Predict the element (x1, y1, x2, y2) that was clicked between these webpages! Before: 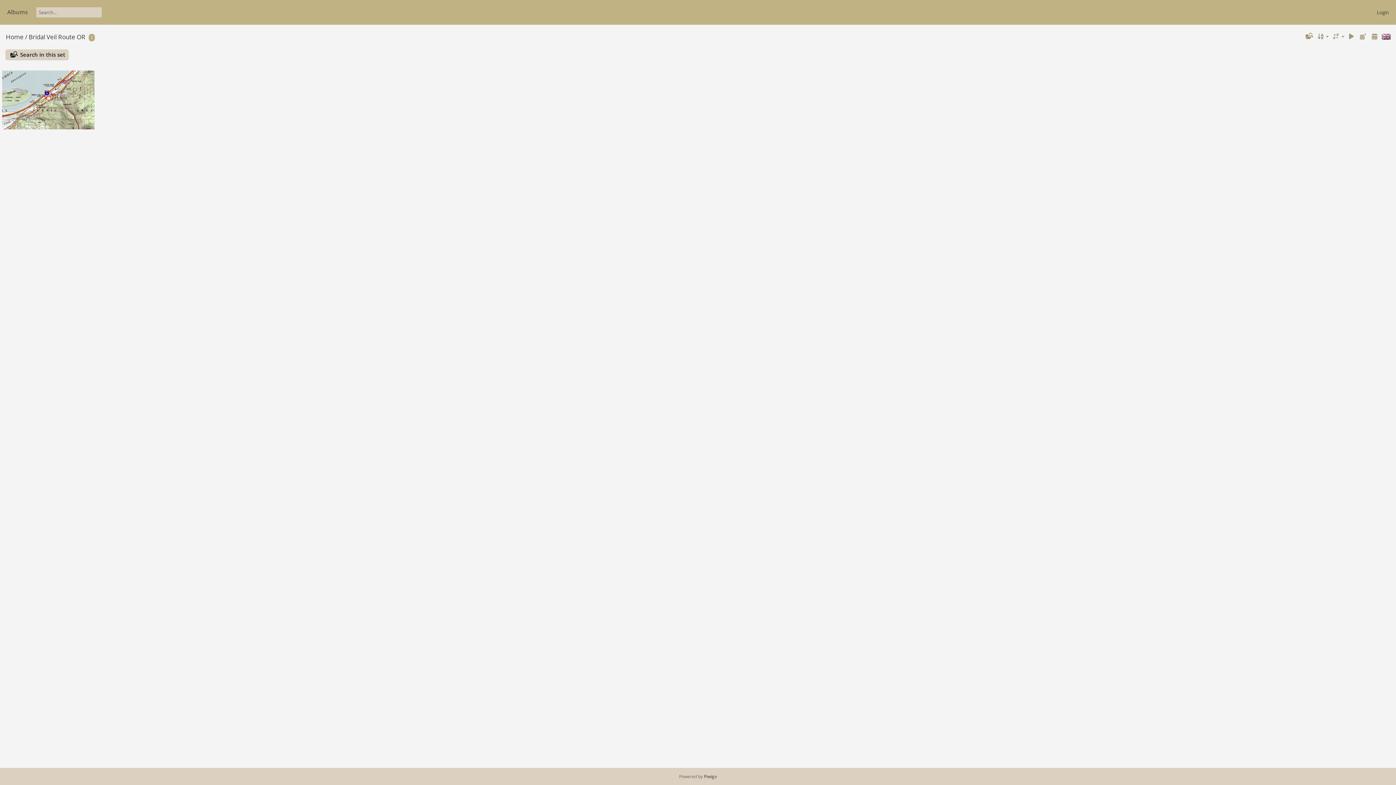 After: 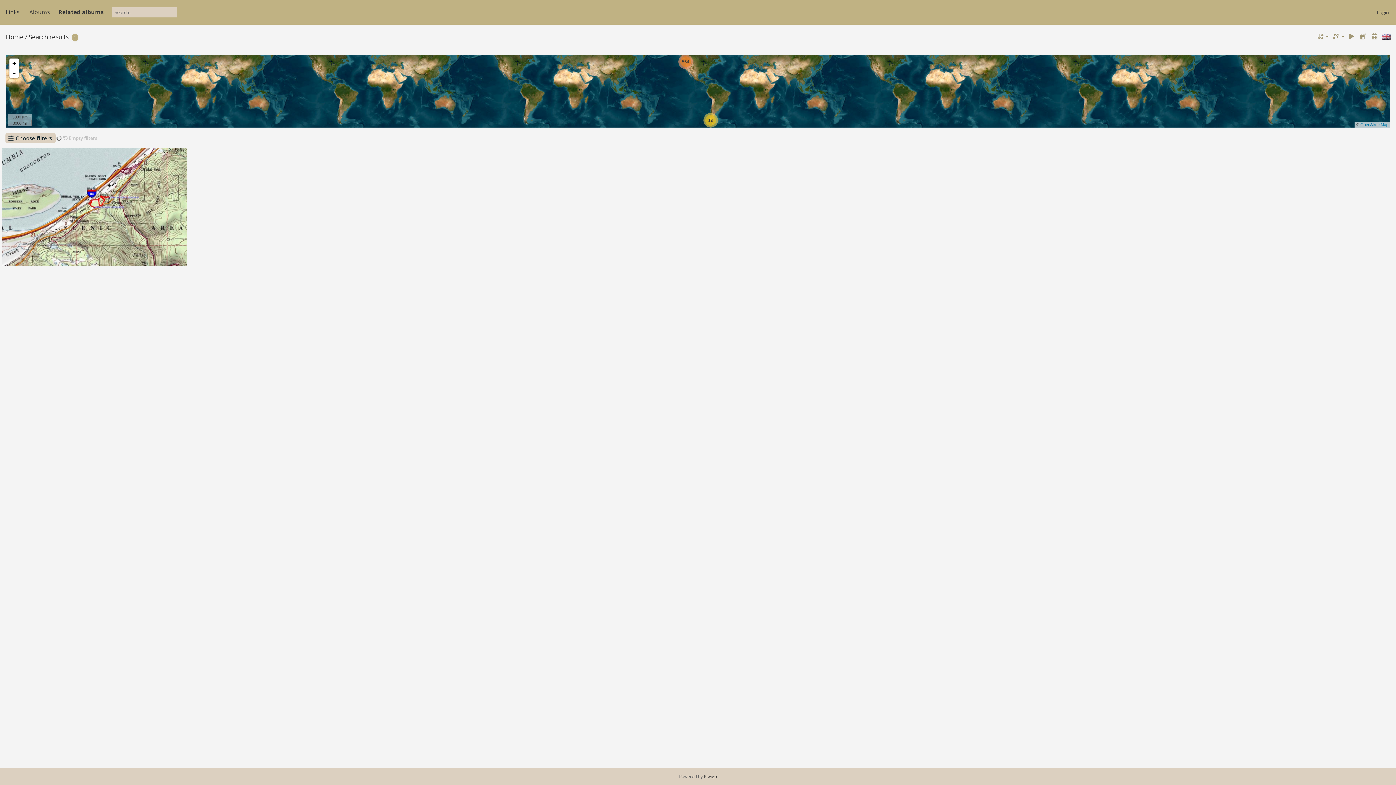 Action: bbox: (1304, 32, 1313, 40)